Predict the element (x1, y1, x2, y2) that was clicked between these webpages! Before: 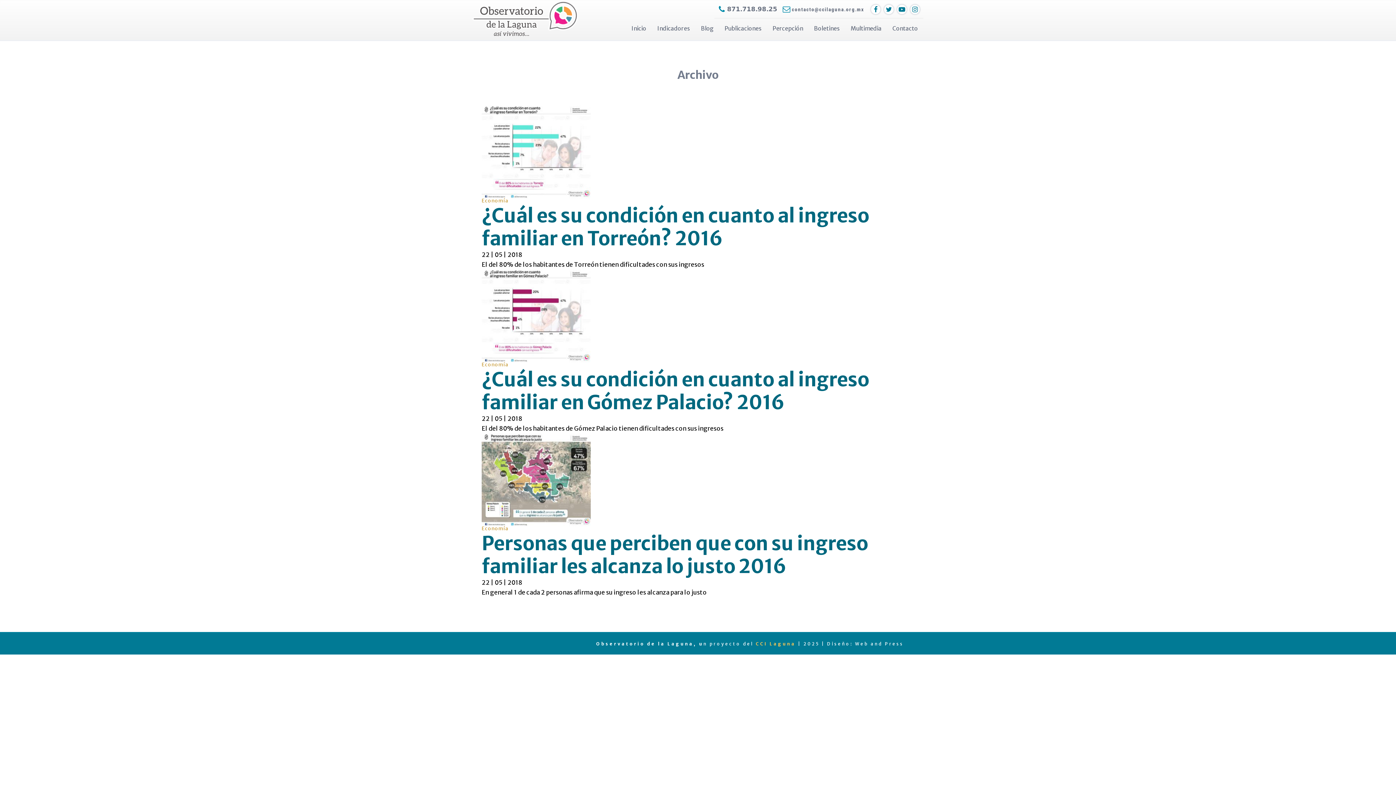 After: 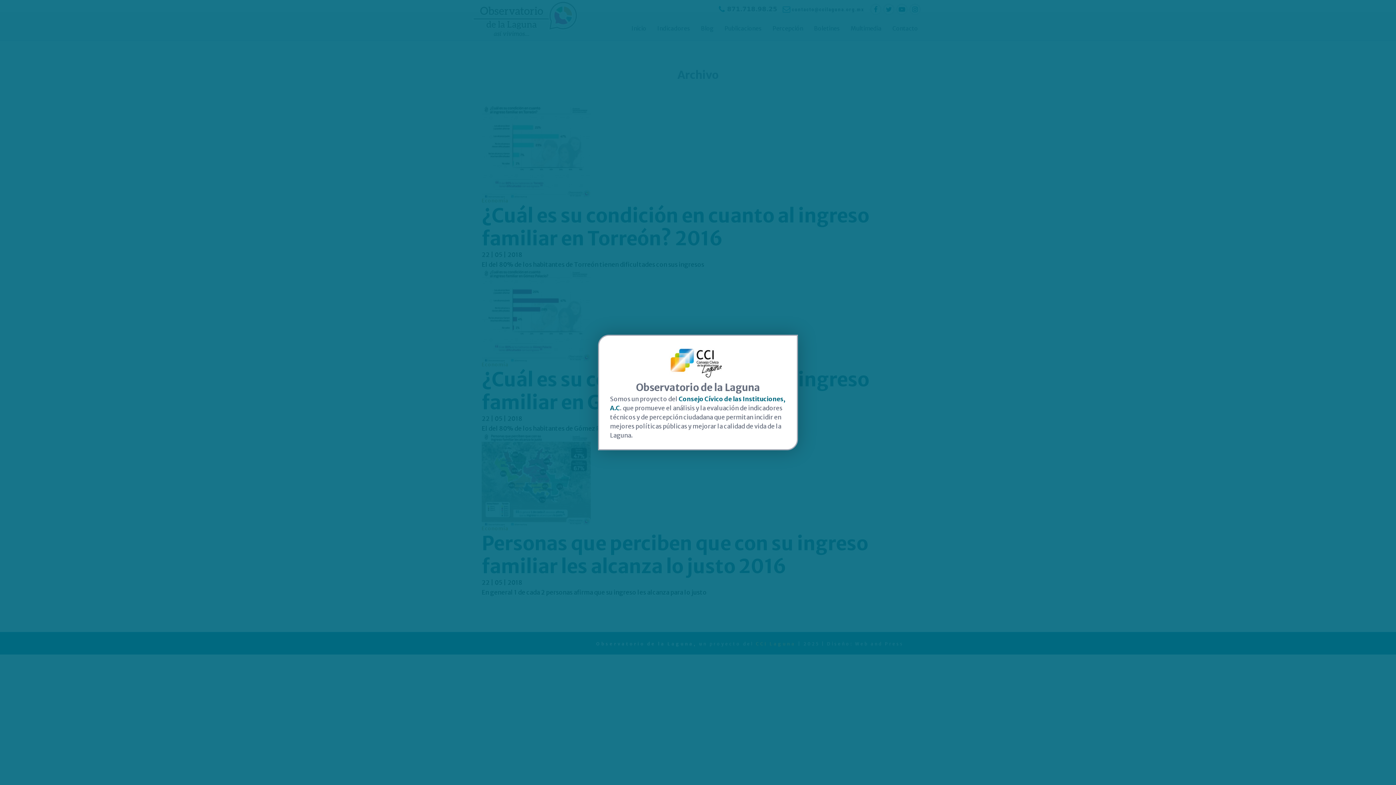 Action: label: CCI Laguna bbox: (756, 640, 796, 647)